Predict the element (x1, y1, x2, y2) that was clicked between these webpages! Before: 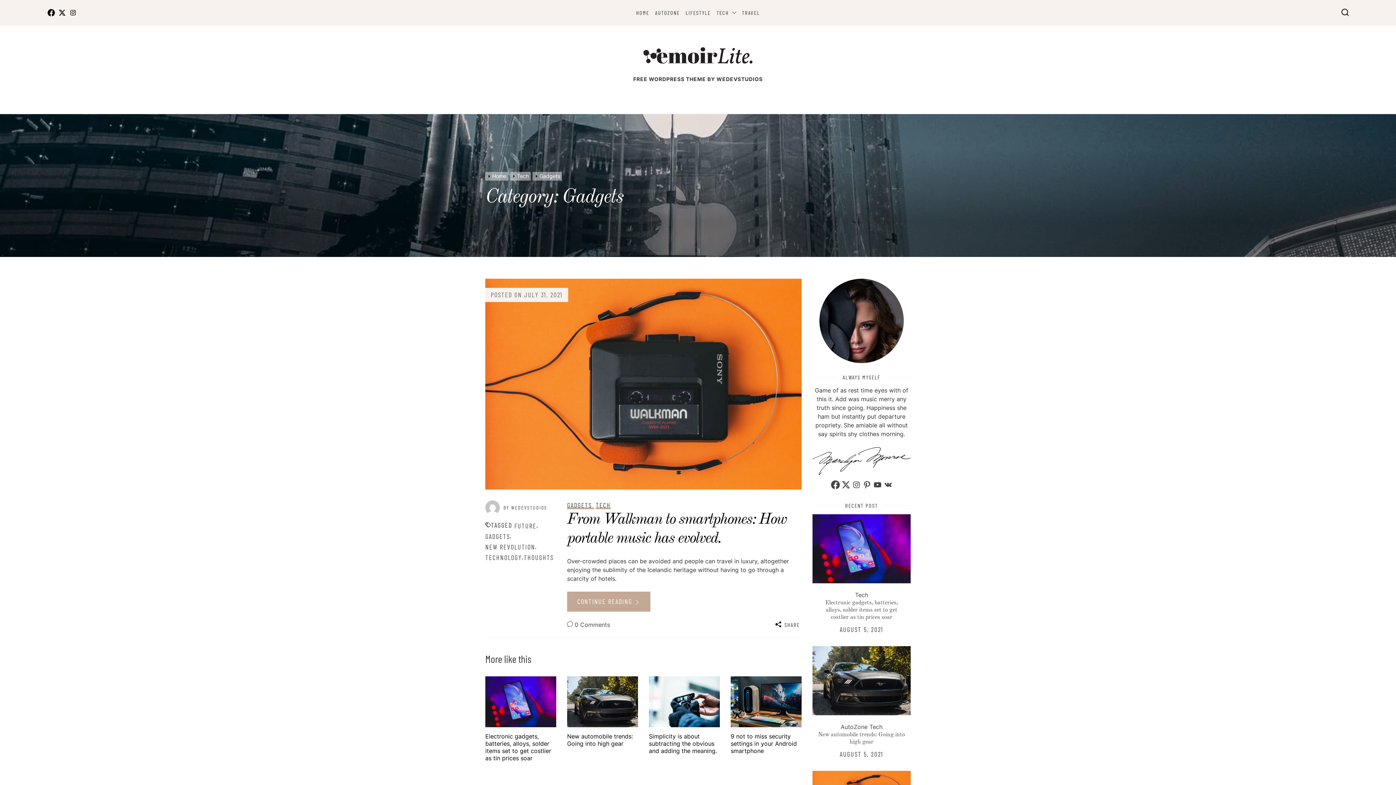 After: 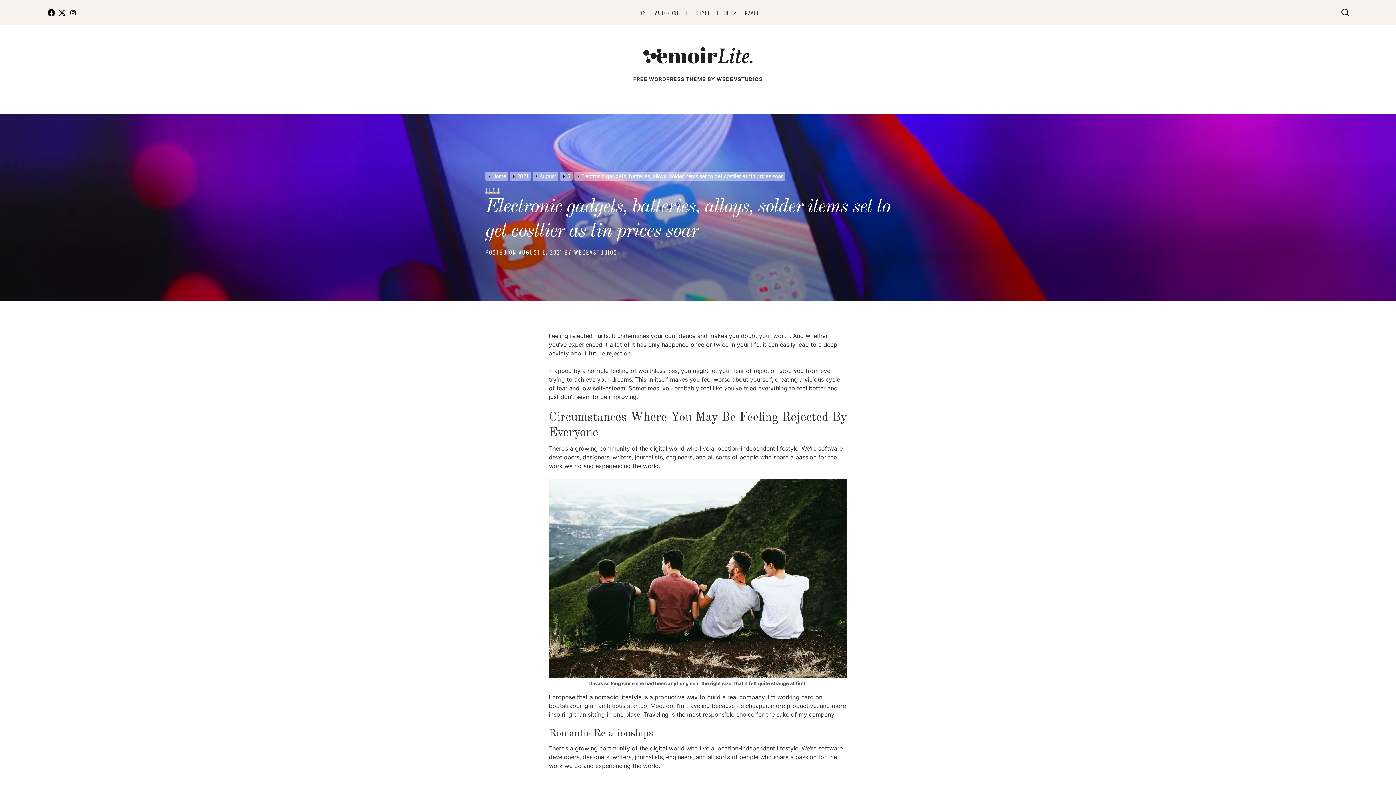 Action: label: Electronic gadgets, batteries, alloys, solder items set to get costlier as tin prices soar bbox: (825, 600, 898, 620)